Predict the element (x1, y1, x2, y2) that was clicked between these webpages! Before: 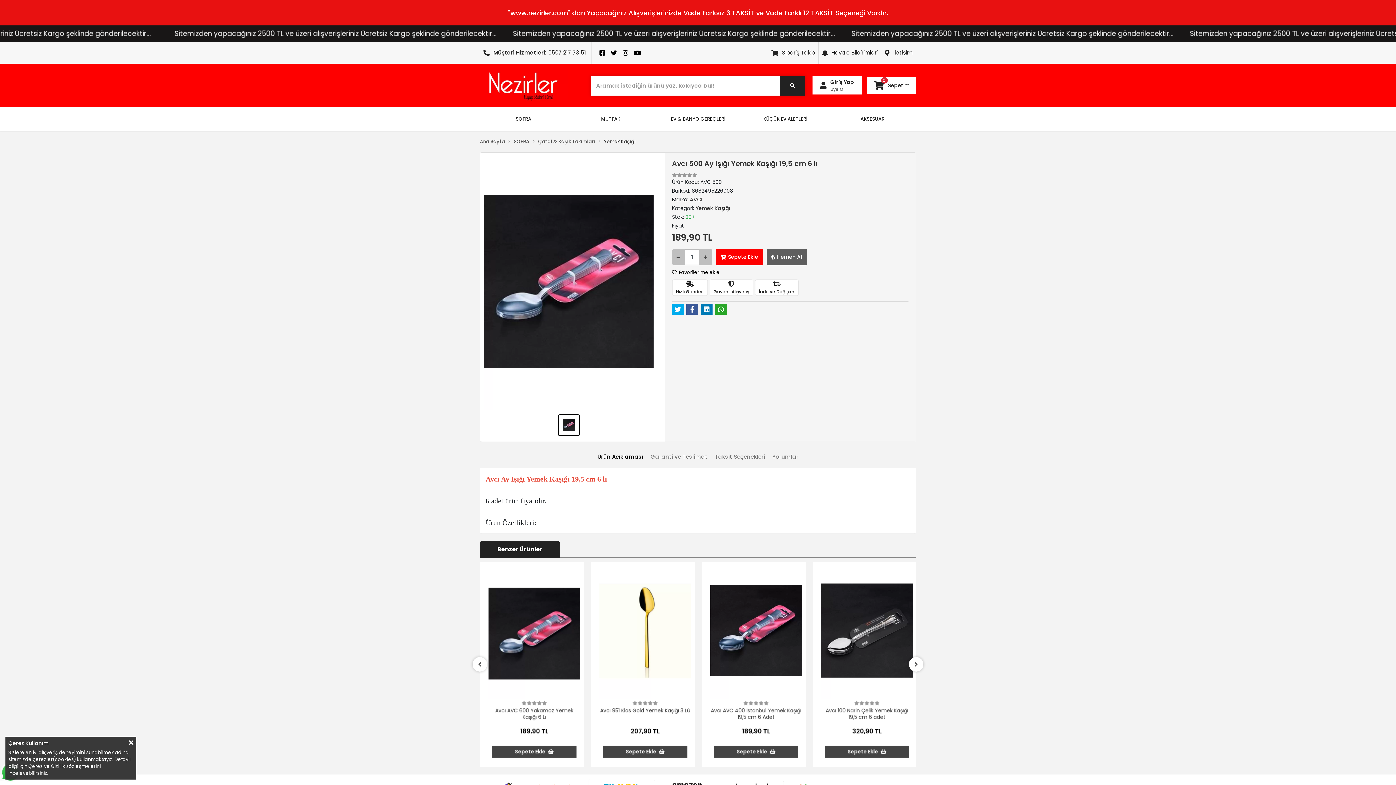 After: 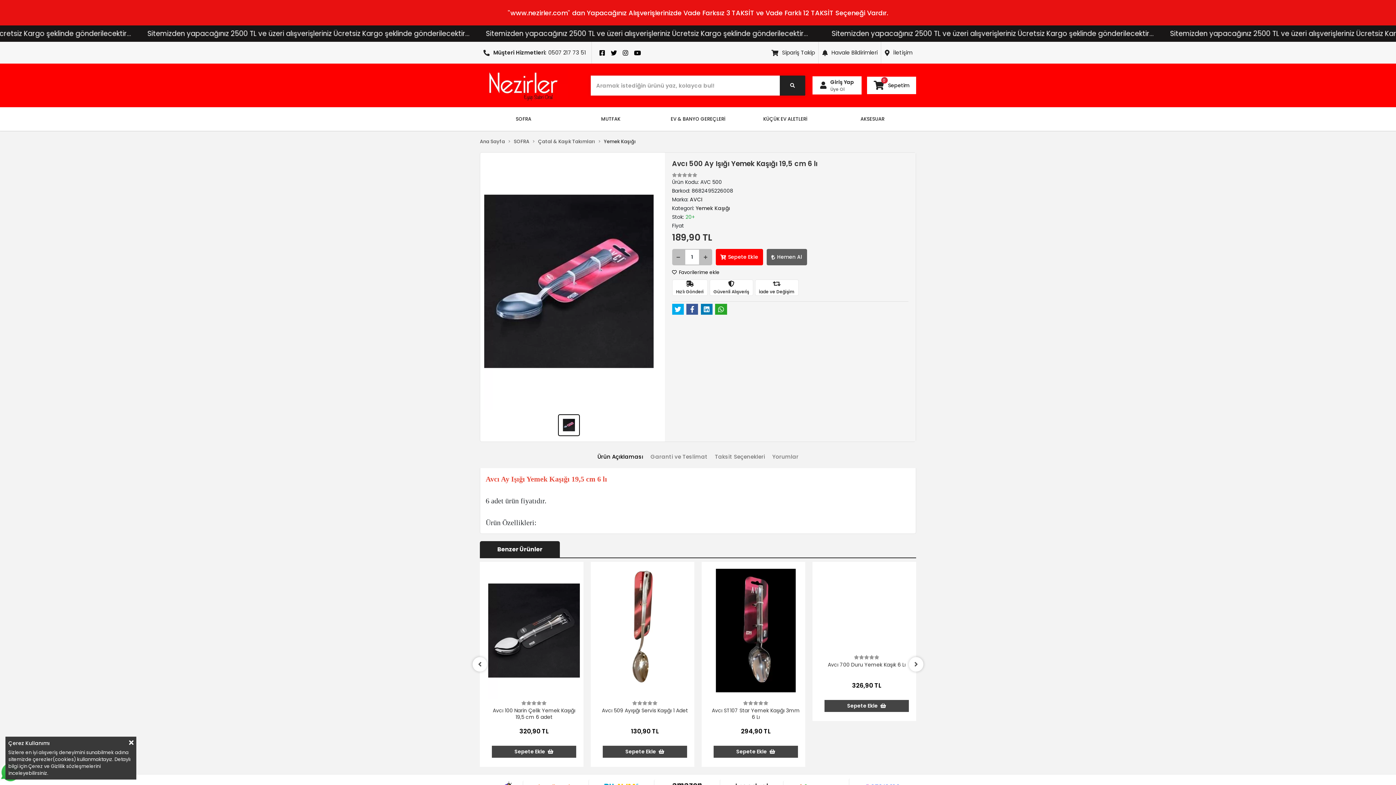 Action: label: Ürün Açıklaması bbox: (597, 449, 643, 464)